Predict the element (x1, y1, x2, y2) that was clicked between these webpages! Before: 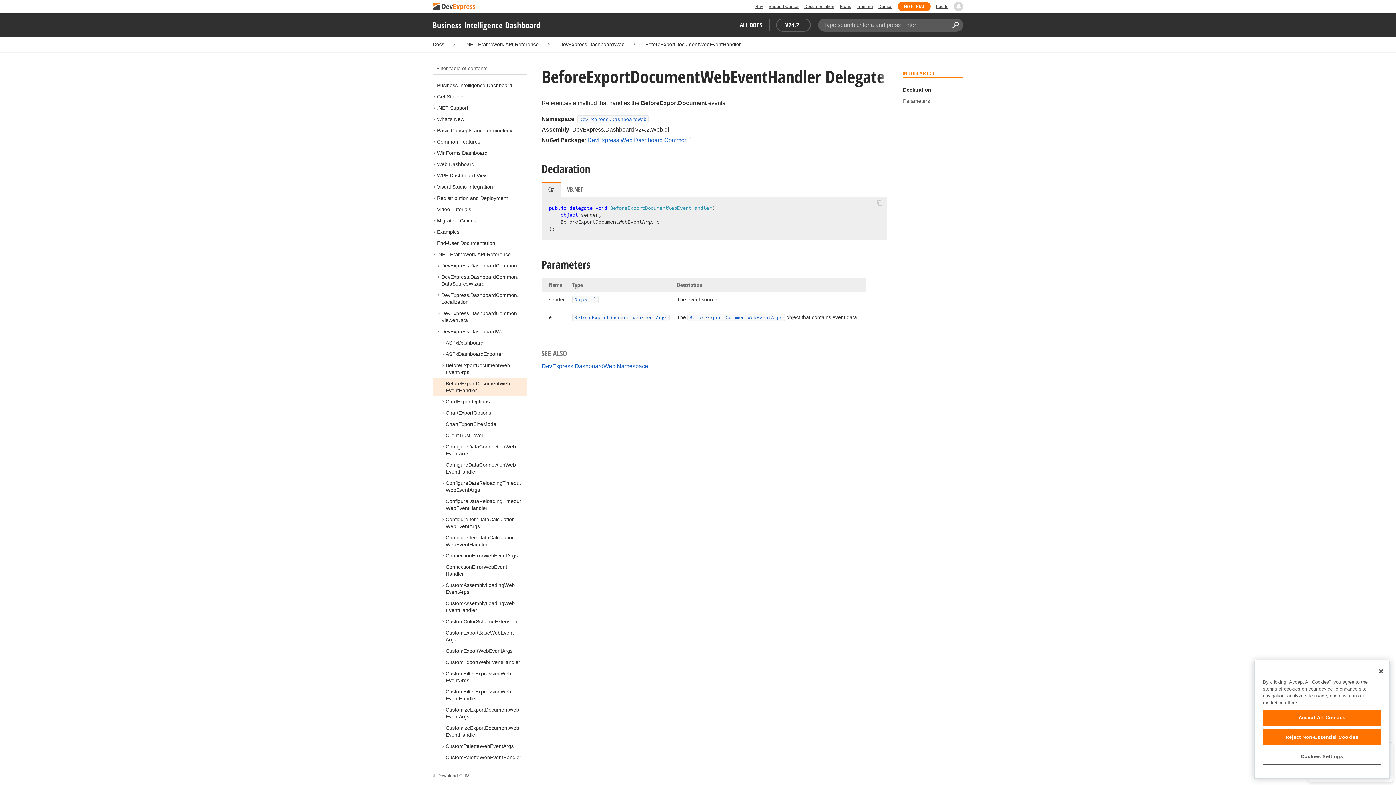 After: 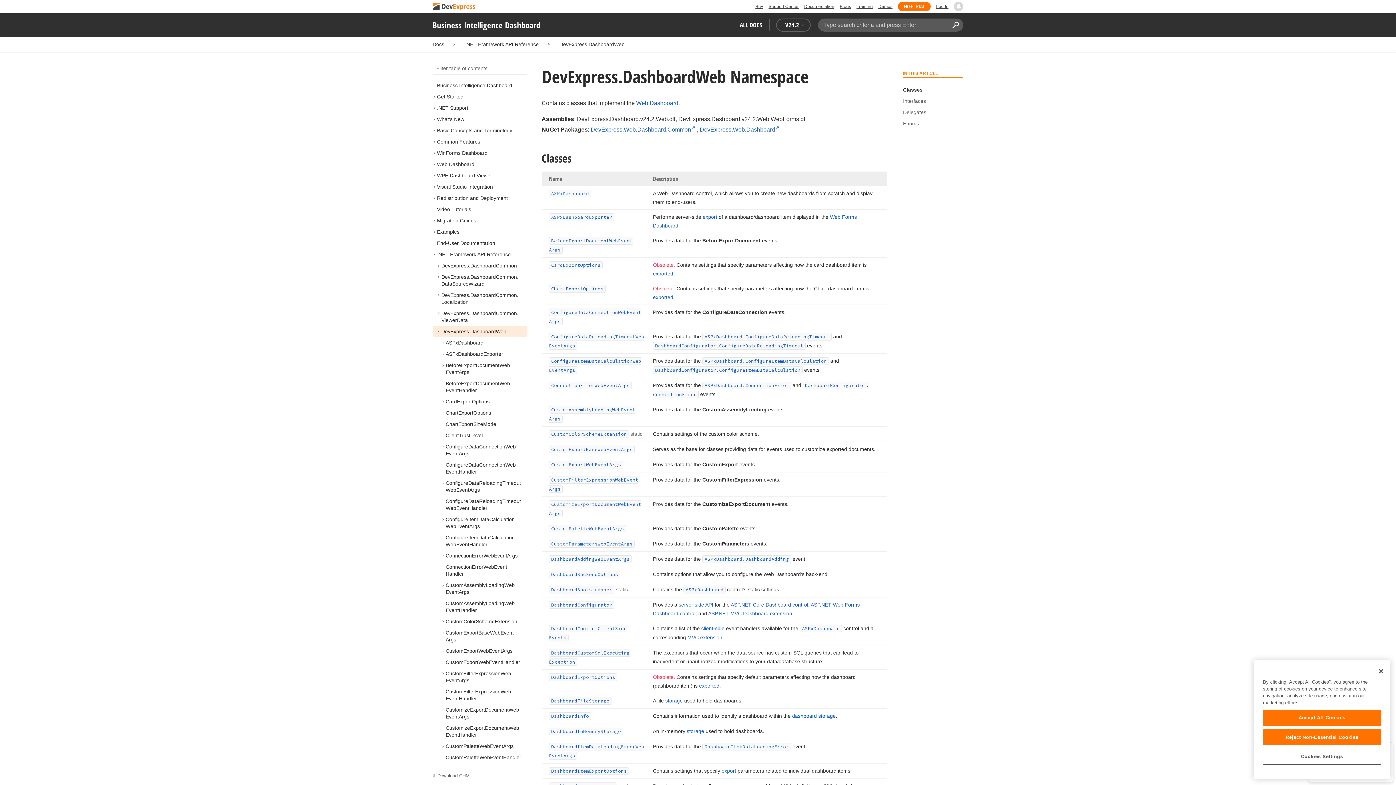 Action: bbox: (541, 363, 648, 369) label: DevExpress.DashboardWeb Namespace